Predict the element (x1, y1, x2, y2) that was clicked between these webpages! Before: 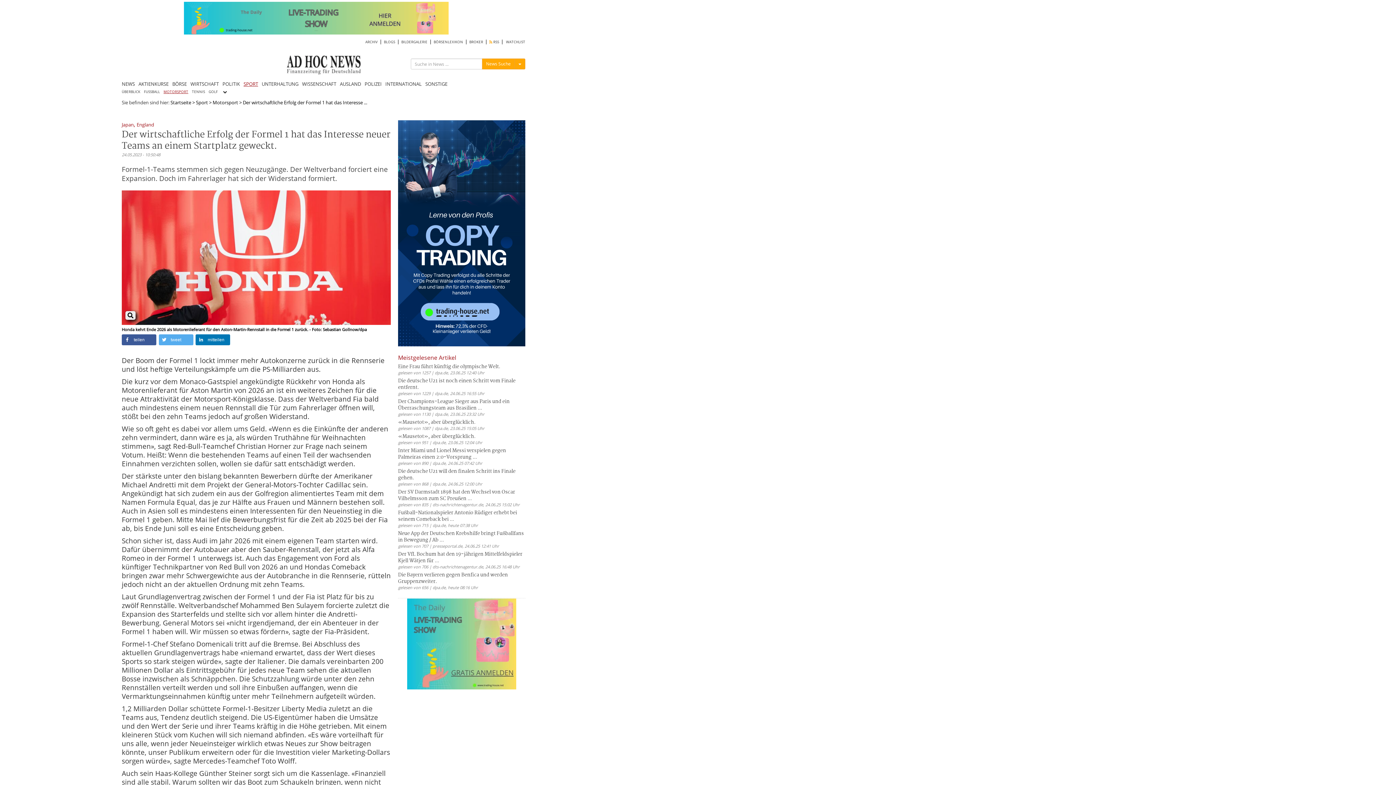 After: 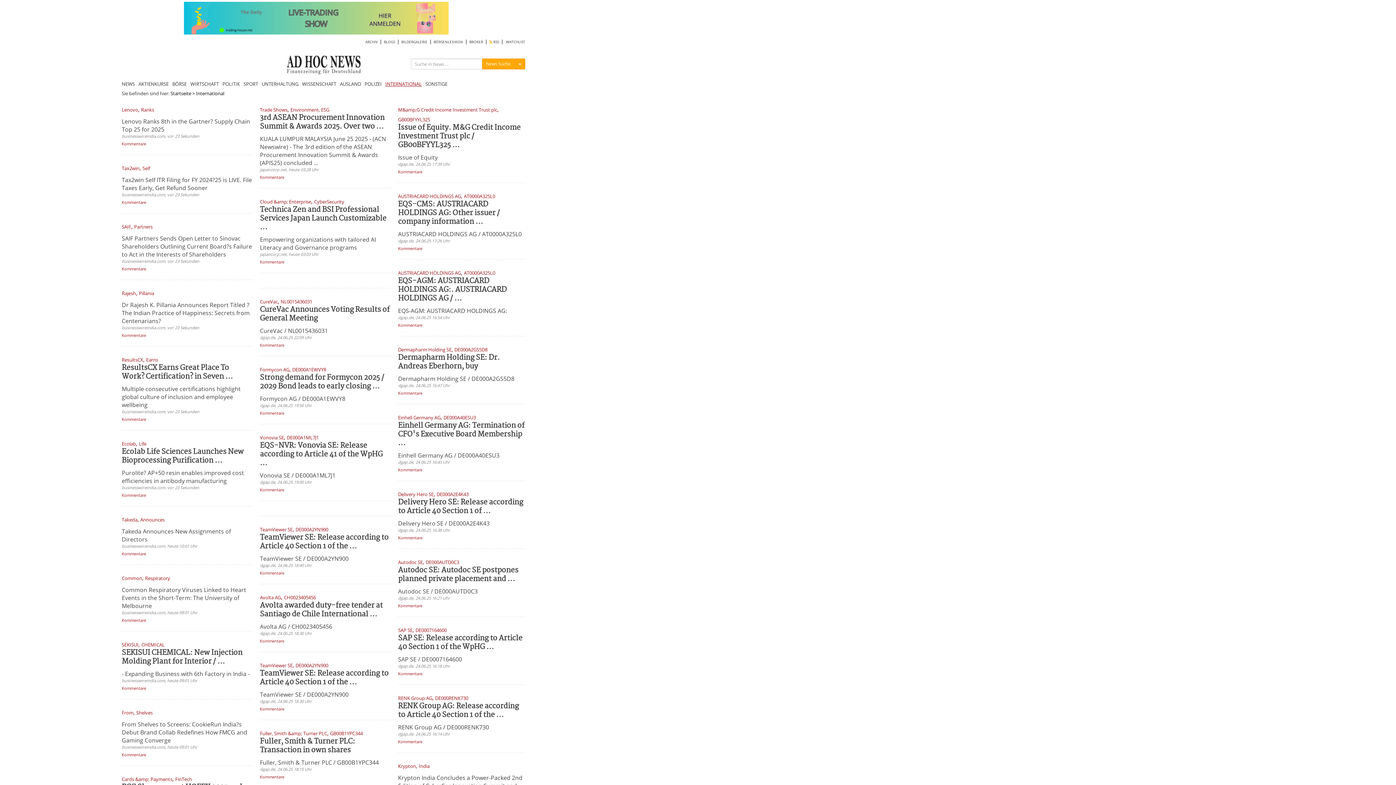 Action: bbox: (385, 78, 425, 88) label: INTERNATIONAL